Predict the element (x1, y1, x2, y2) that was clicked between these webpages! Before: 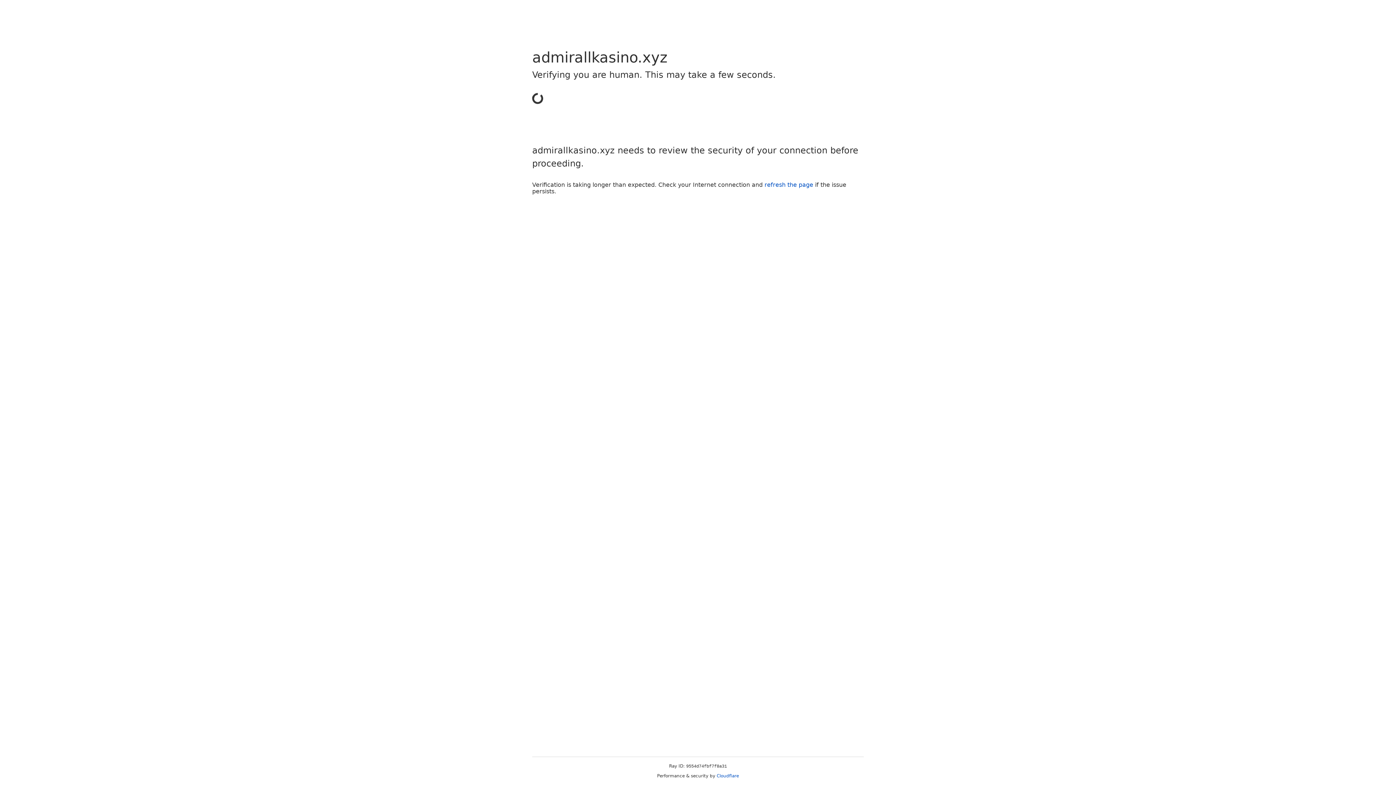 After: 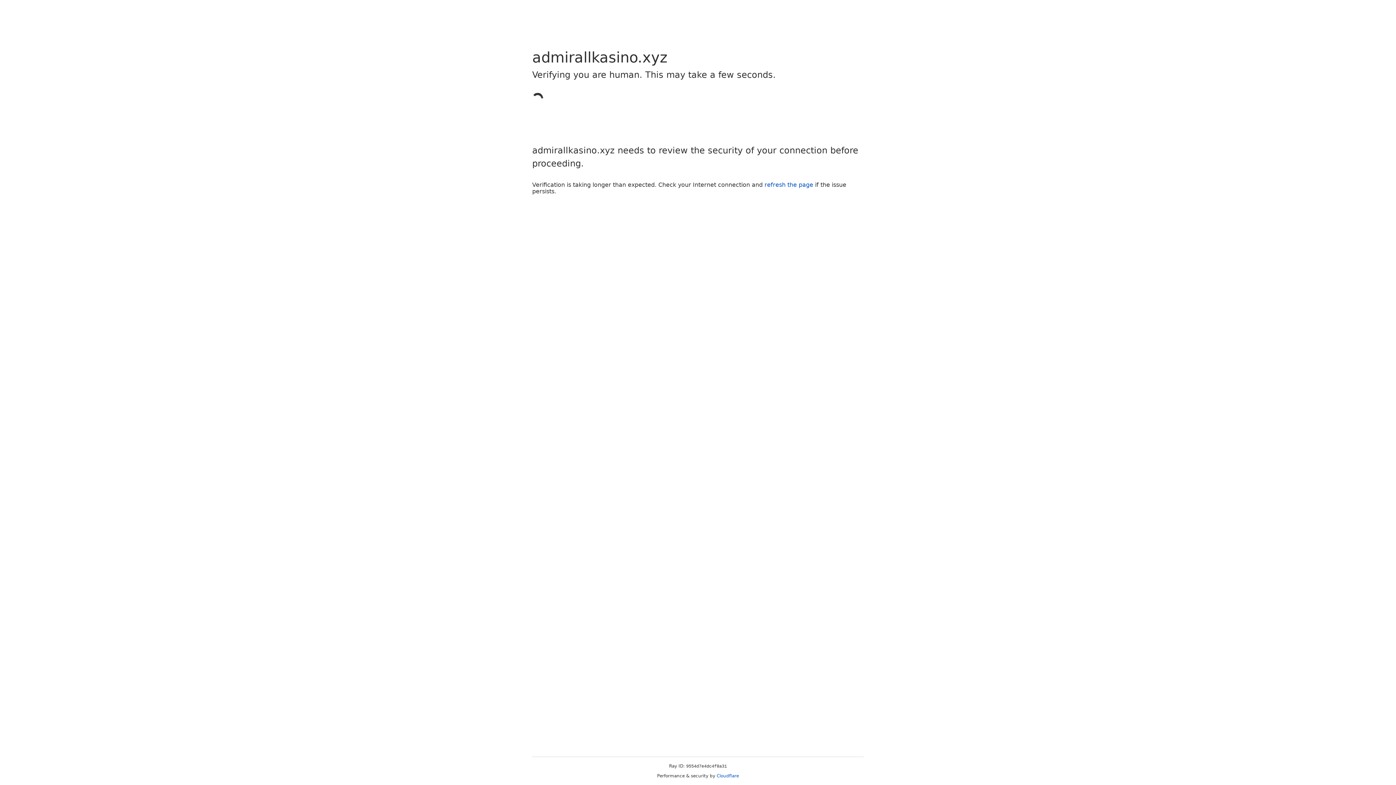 Action: bbox: (716, 773, 739, 778) label: Cloudflare